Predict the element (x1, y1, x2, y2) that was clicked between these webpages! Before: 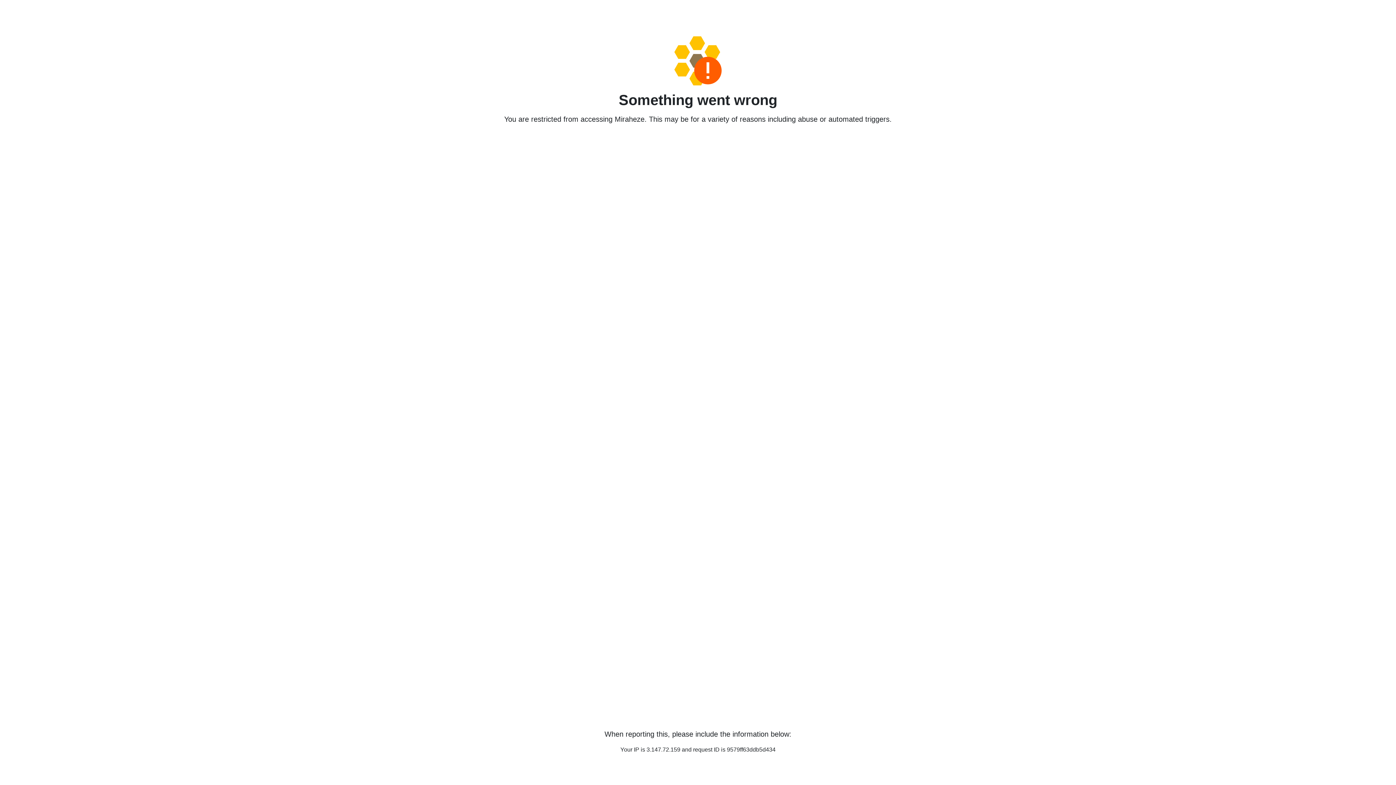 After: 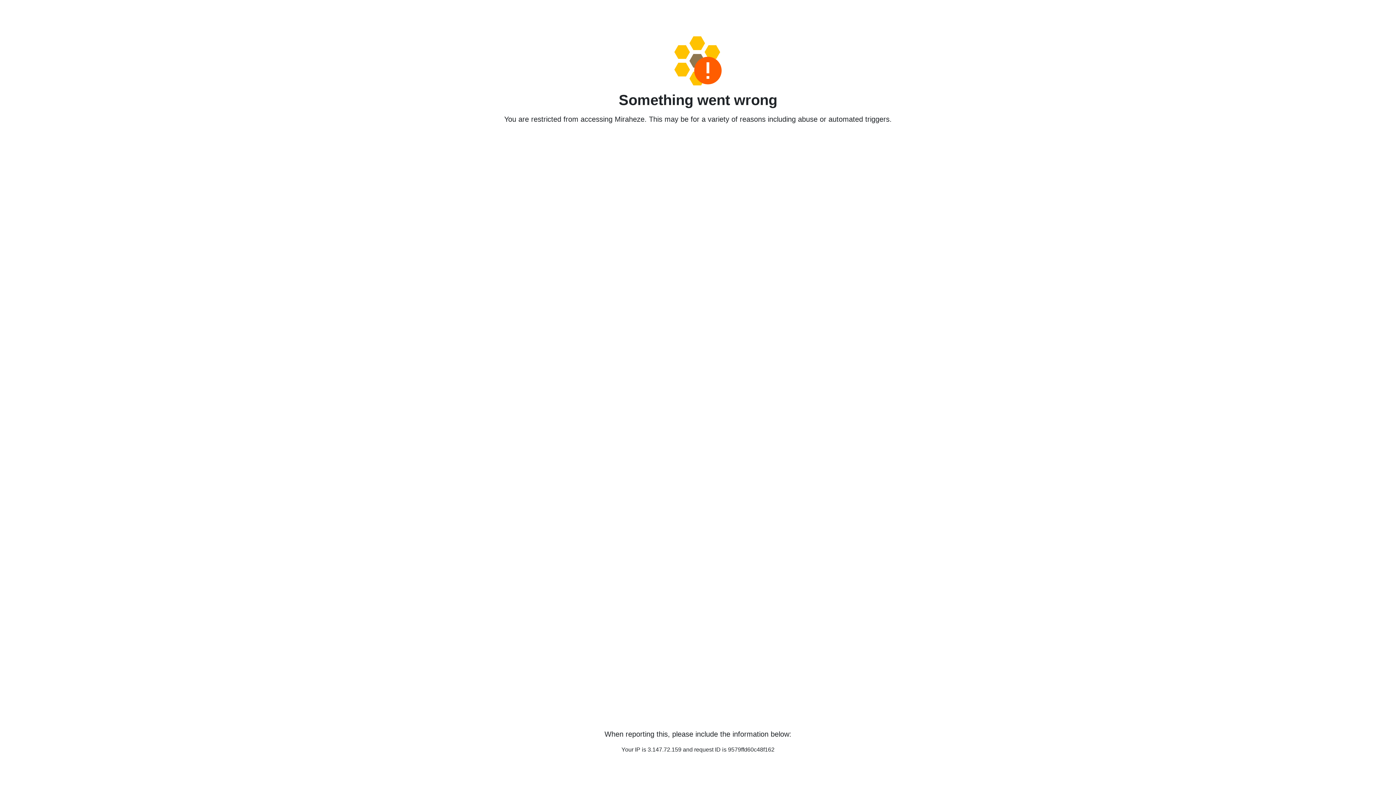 Action: bbox: (458, 36, 938, 85)